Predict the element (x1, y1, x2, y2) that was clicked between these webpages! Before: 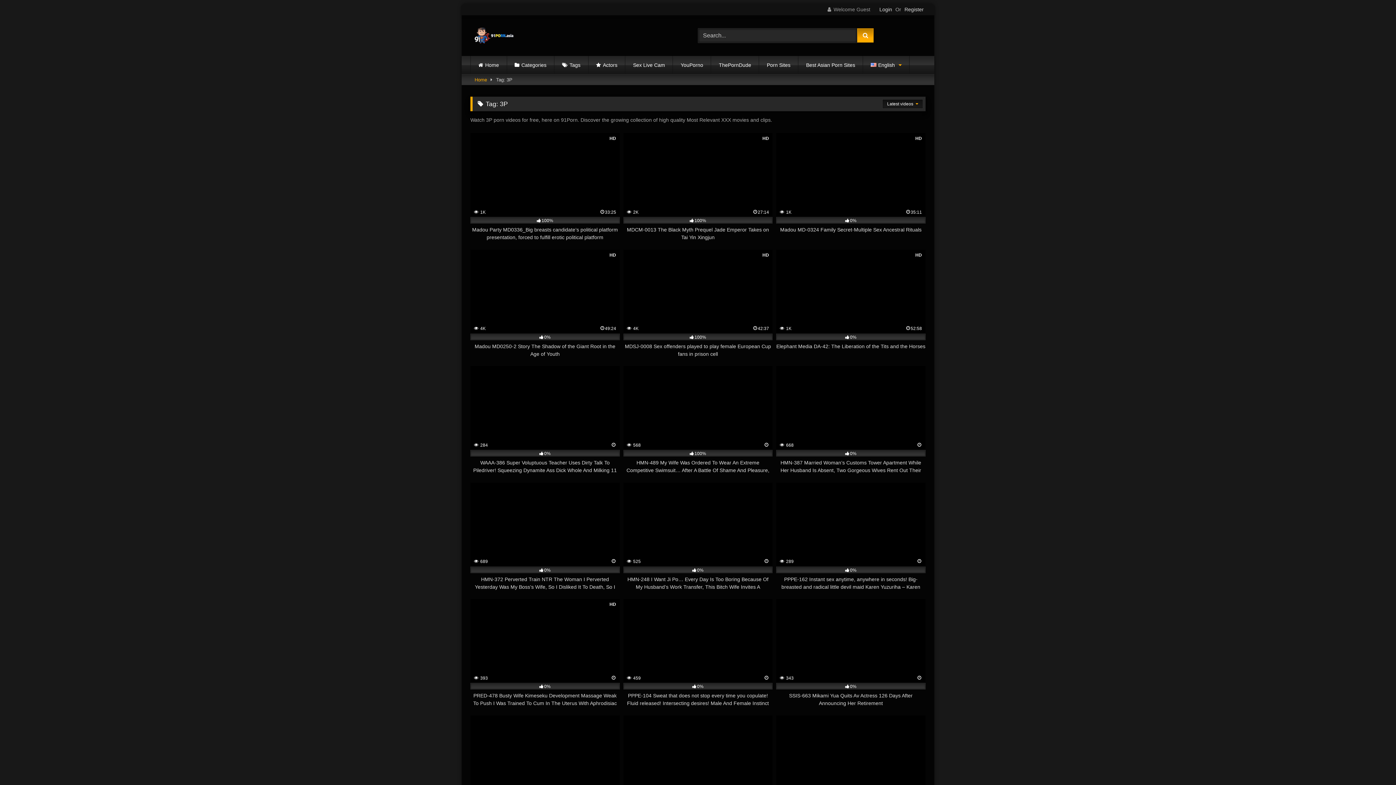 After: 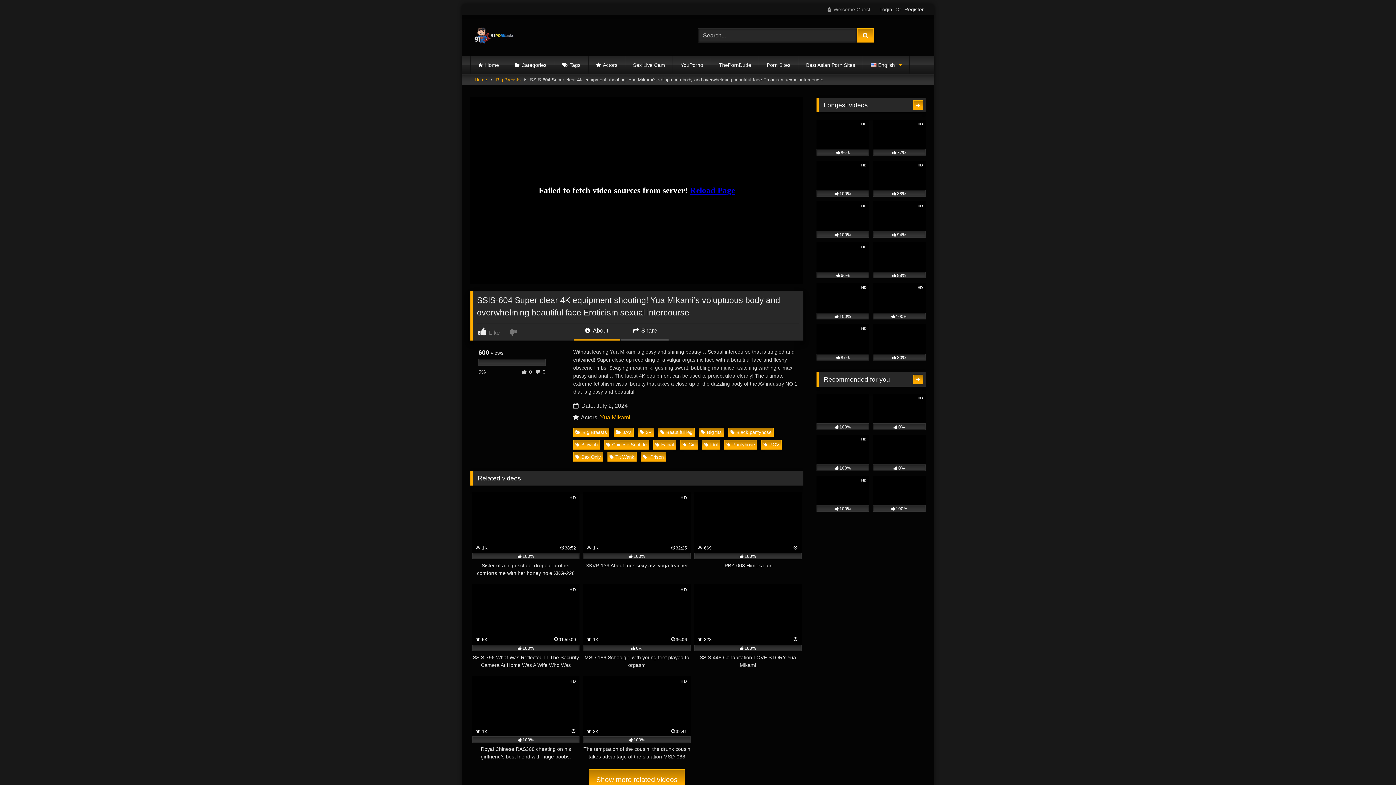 Action: label:  599
0%
SSIS-604 Super clear 4K equipment shooting! Yua Mikami’s voluptuous body and overwhelming beautiful face Eroticism sexual intercourse bbox: (470, 715, 619, 824)